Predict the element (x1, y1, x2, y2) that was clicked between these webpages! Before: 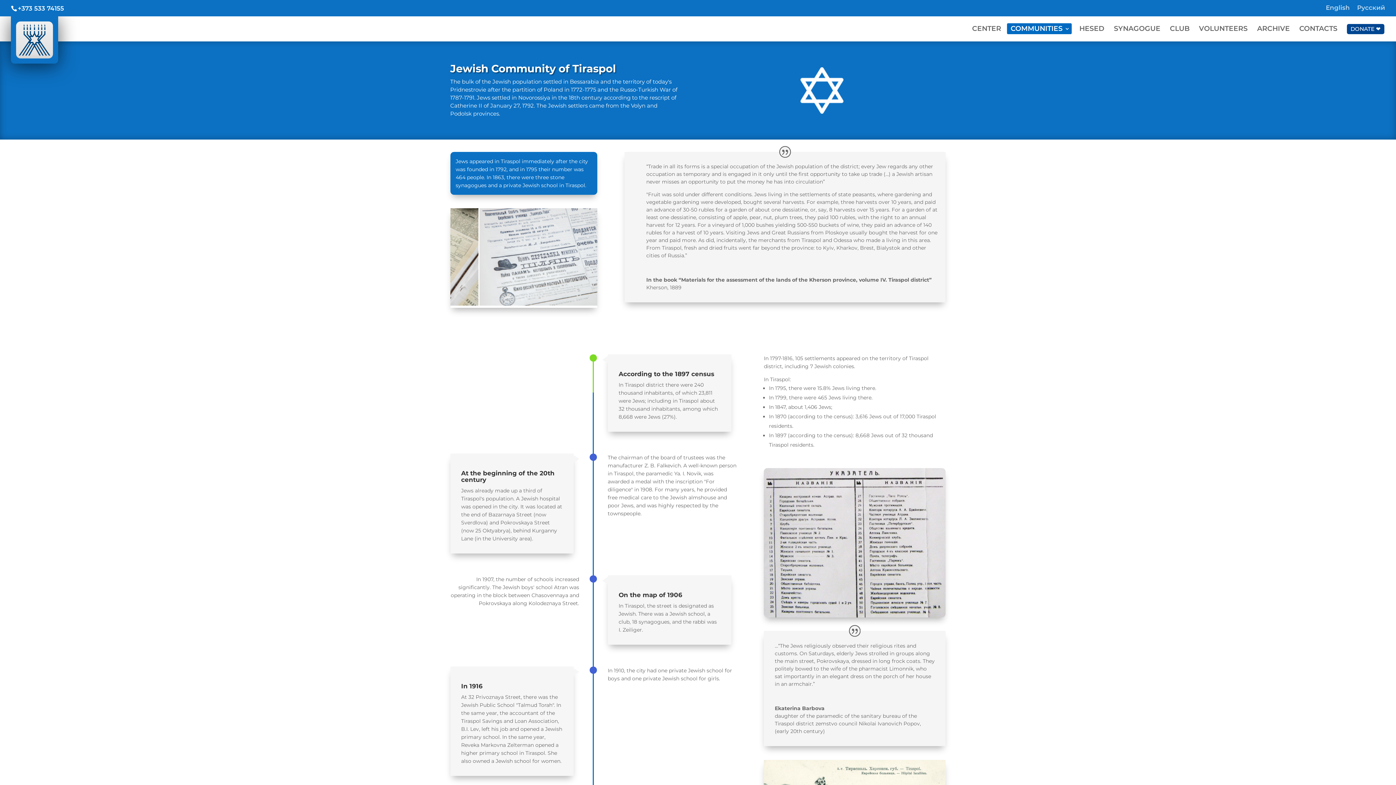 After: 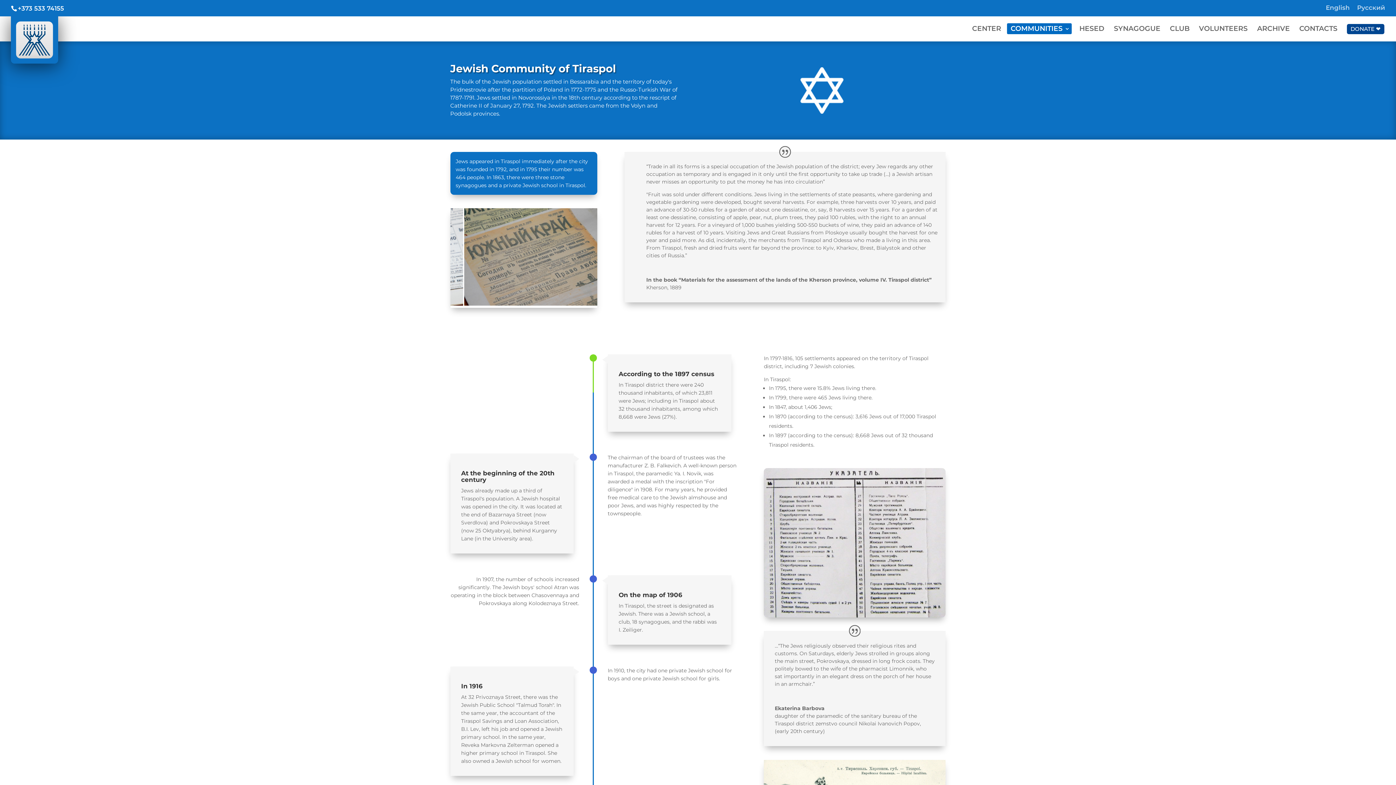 Action: bbox: (1326, 4, 1350, 15) label: English